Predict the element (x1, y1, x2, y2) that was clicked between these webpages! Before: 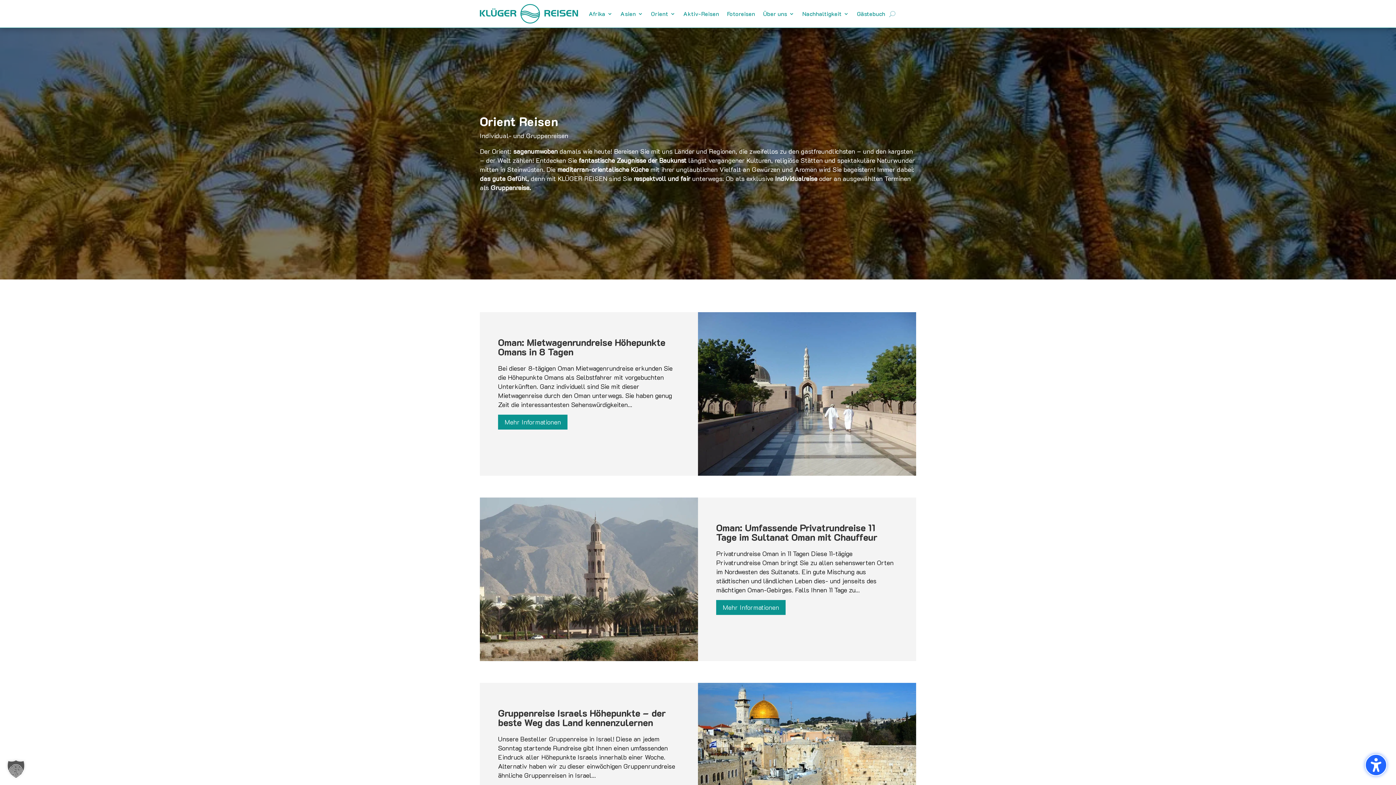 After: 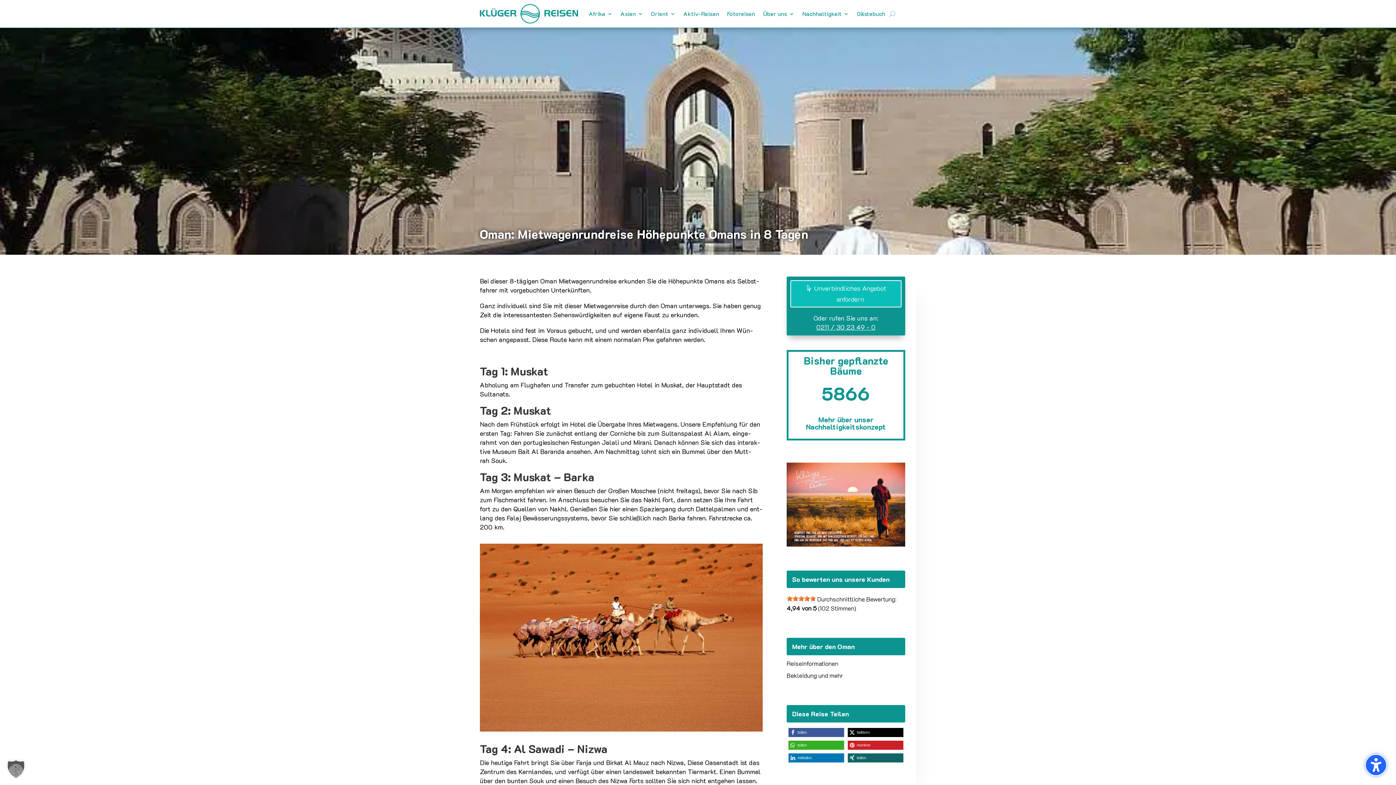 Action: bbox: (698, 312, 916, 476)